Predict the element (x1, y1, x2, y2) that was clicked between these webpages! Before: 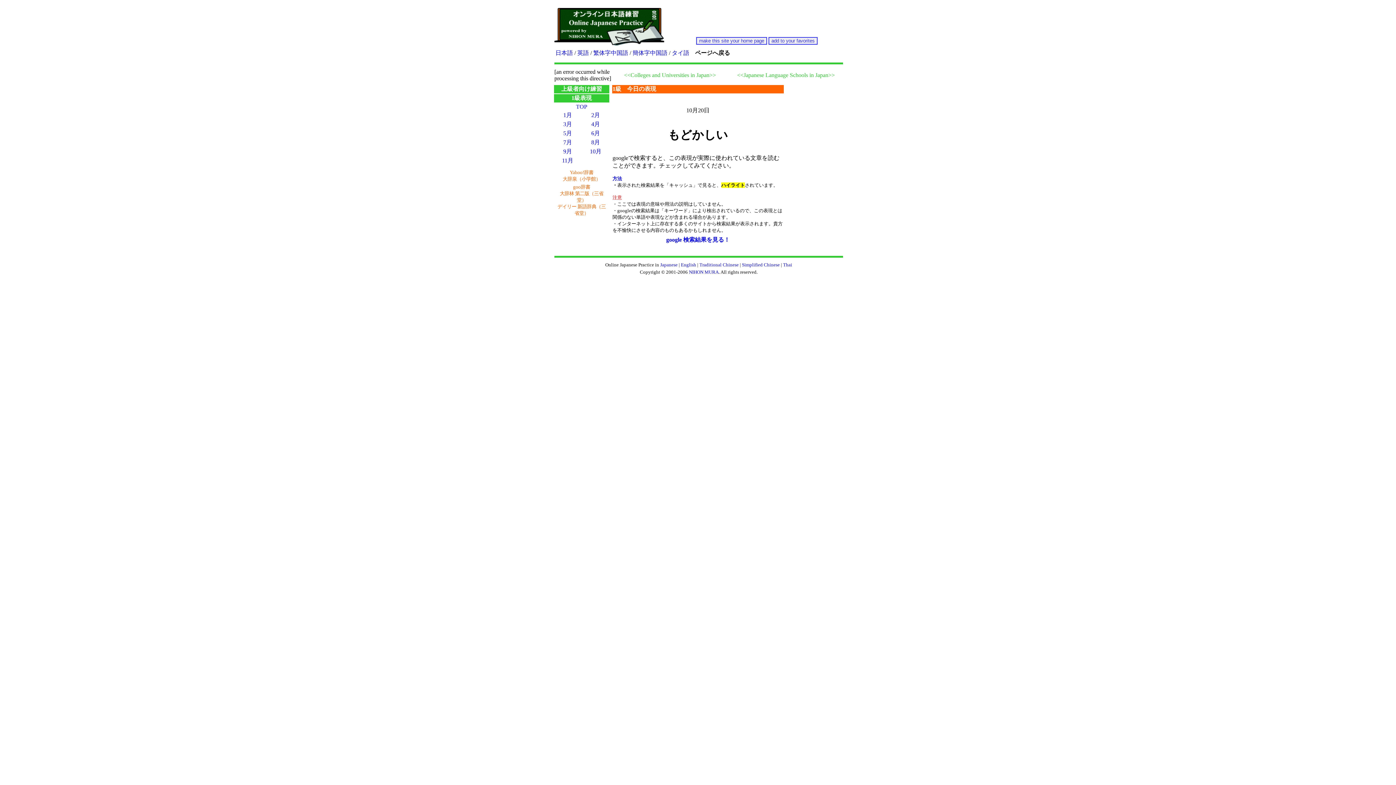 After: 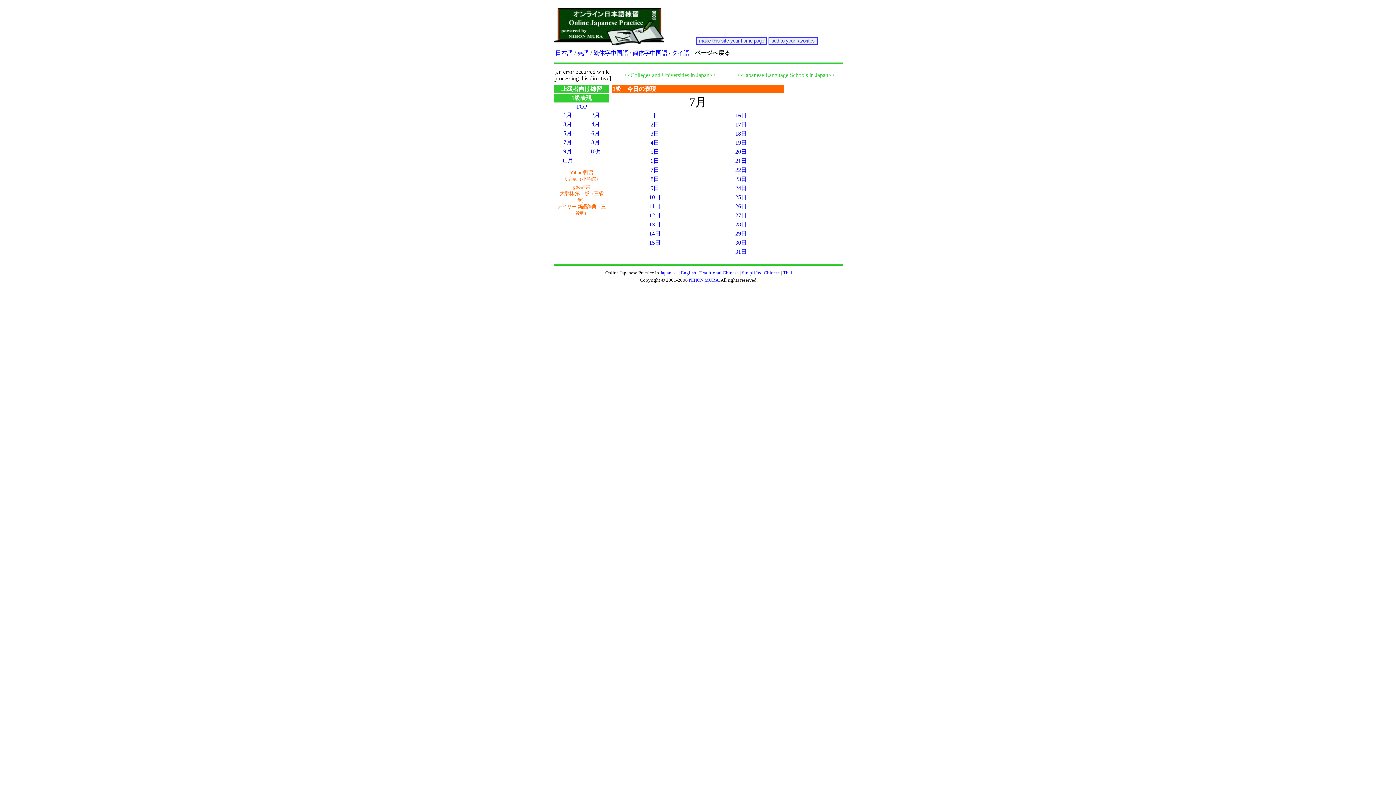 Action: bbox: (563, 139, 572, 145) label: 7月